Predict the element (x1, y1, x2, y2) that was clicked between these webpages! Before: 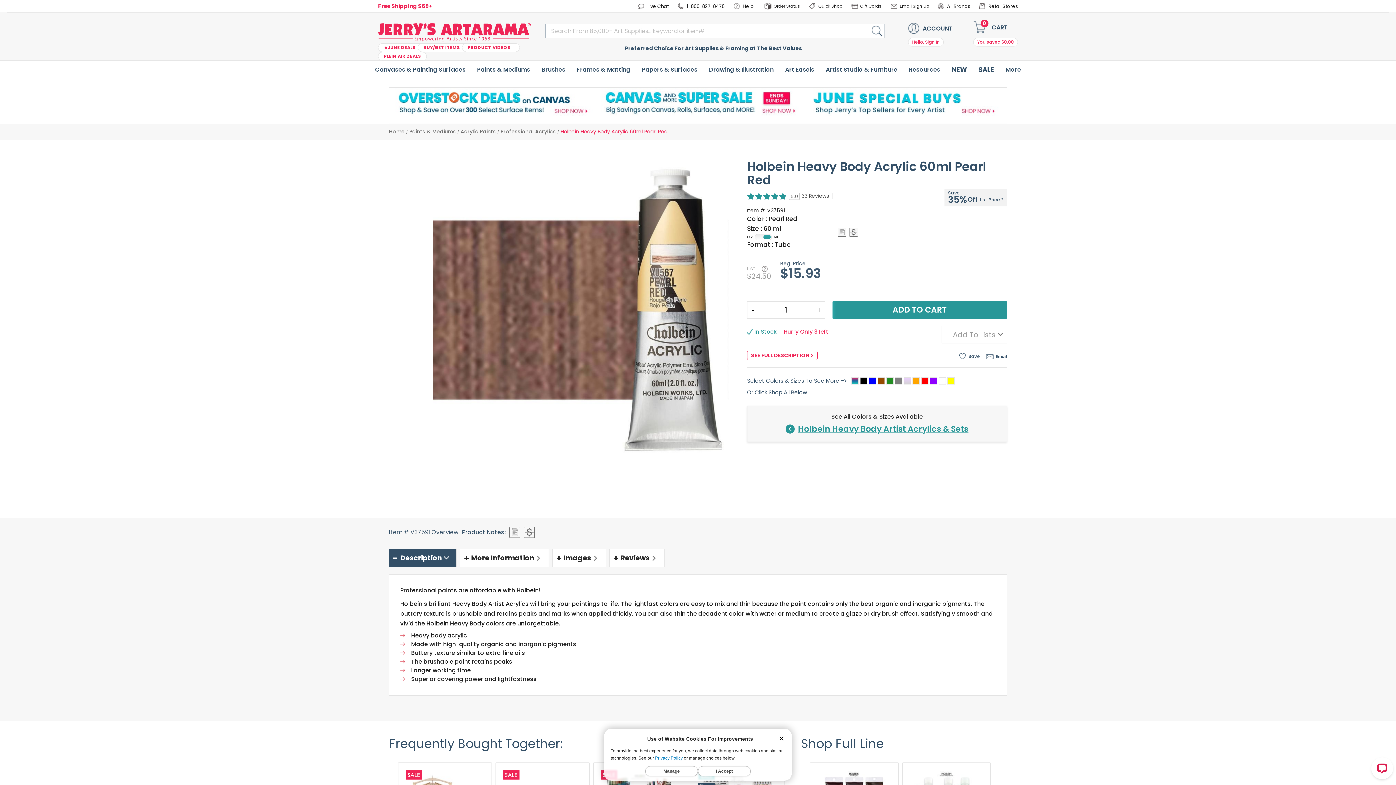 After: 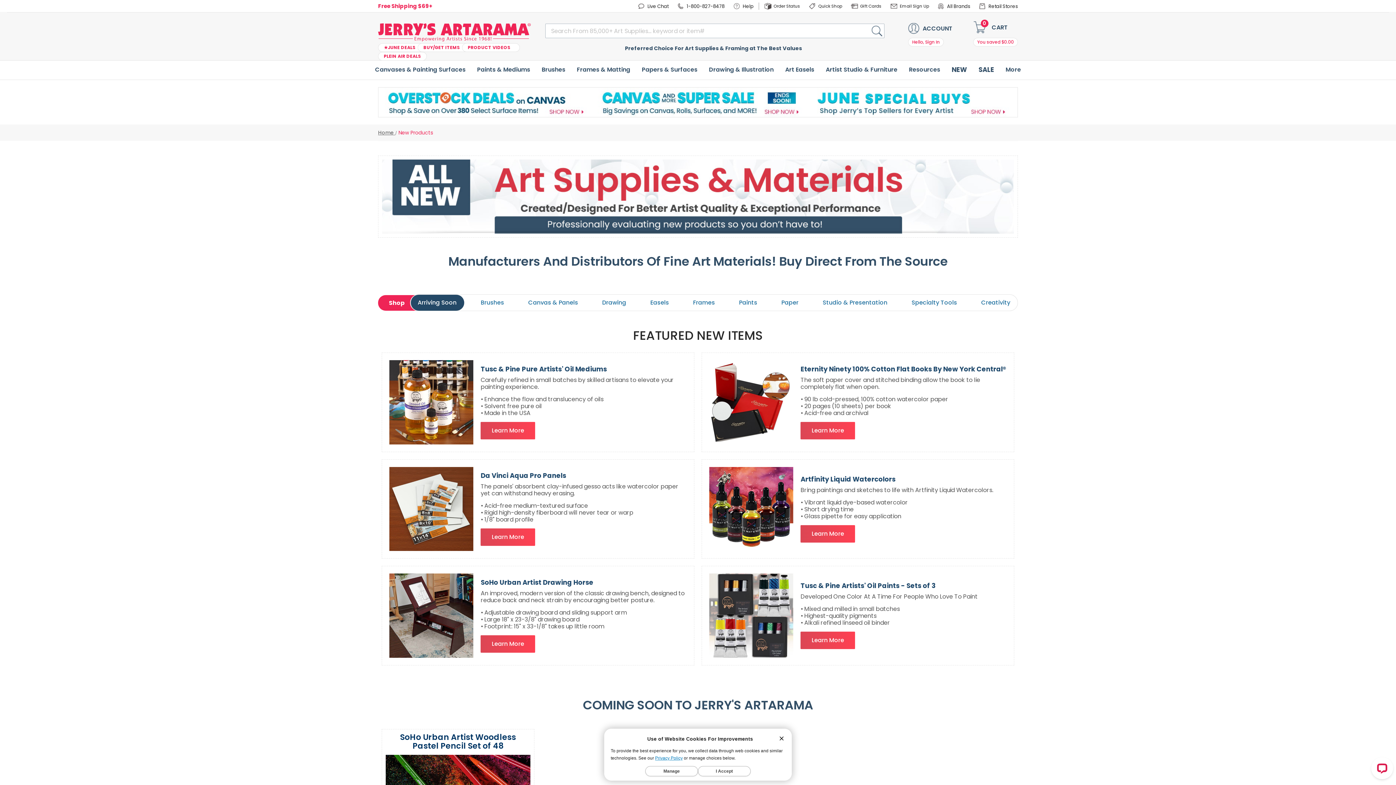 Action: label: NEW bbox: (948, 59, 970, 79)